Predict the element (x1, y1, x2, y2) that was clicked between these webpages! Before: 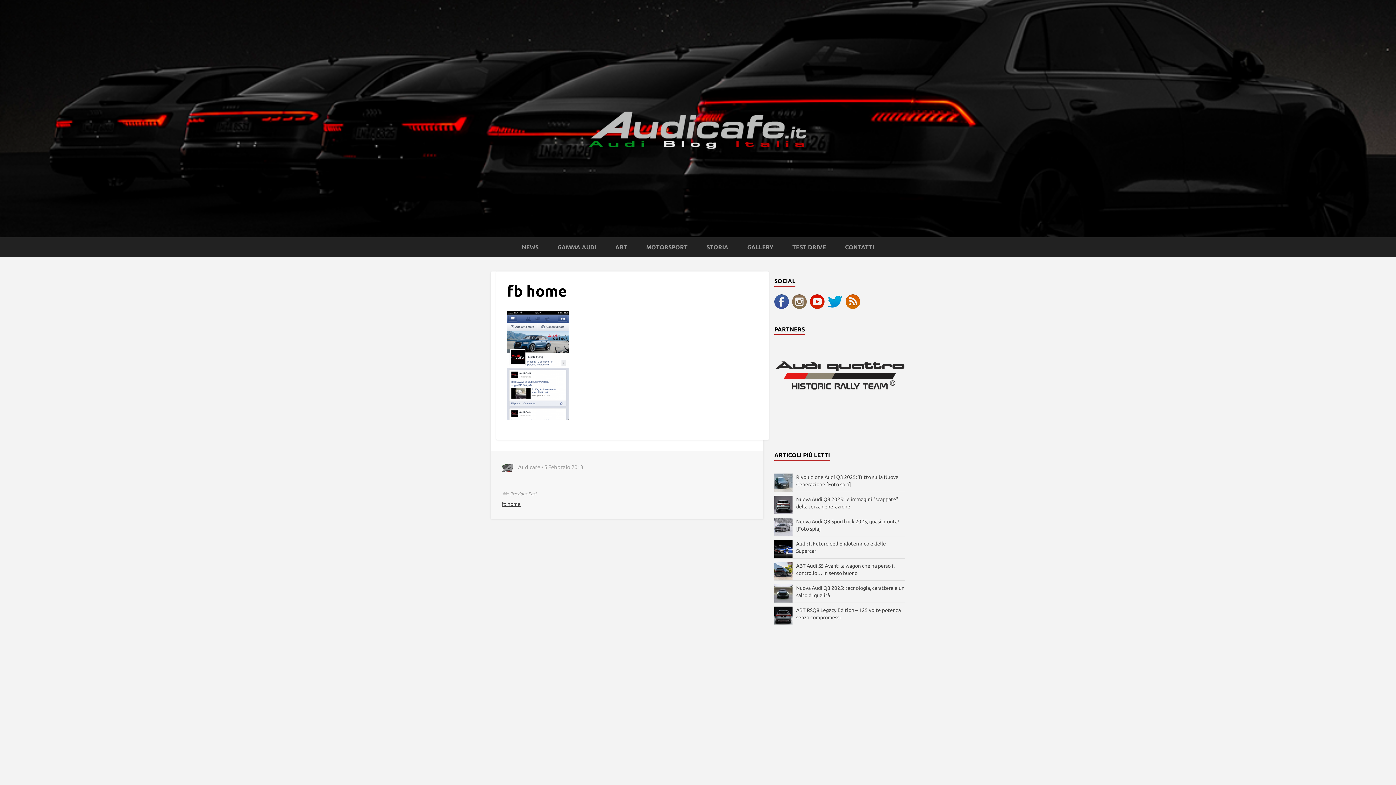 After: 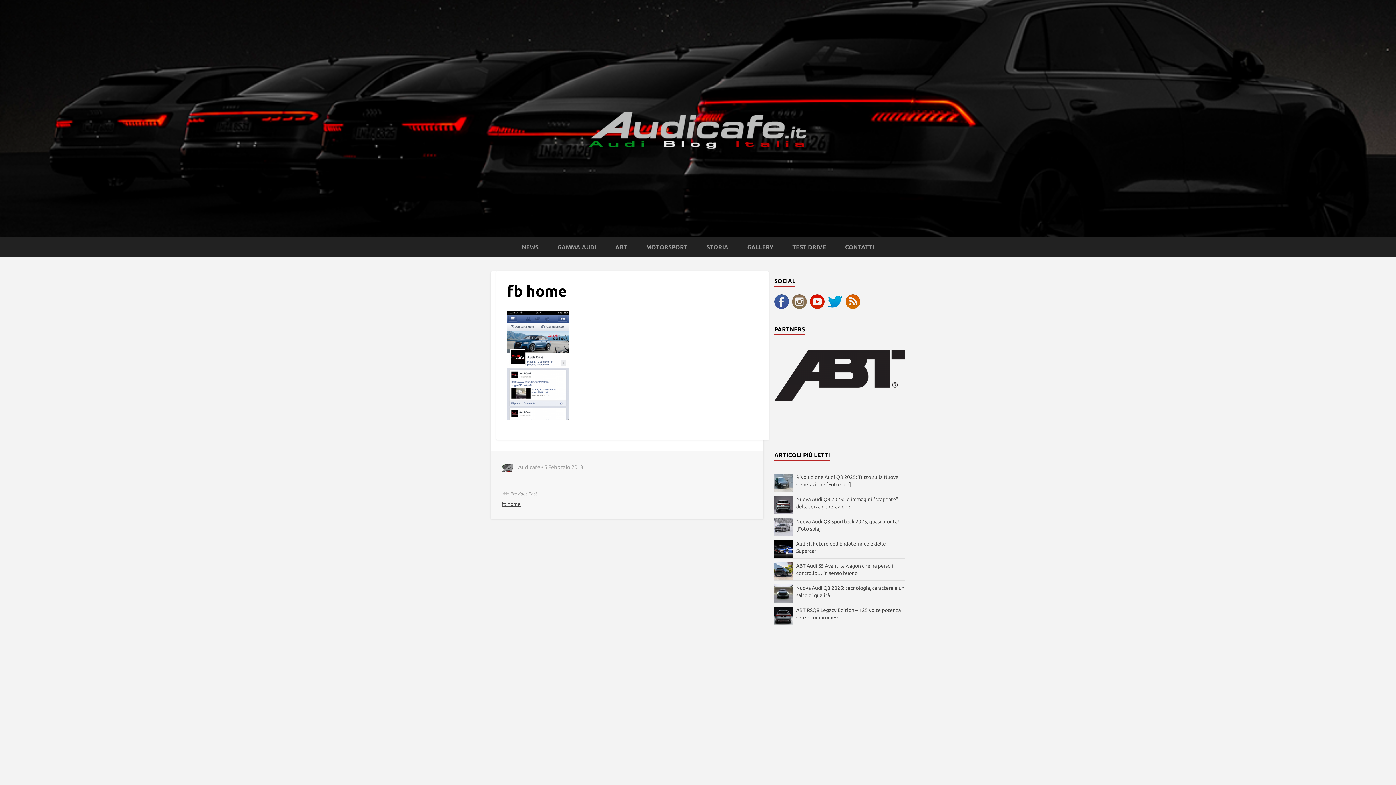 Action: bbox: (828, 298, 842, 304)